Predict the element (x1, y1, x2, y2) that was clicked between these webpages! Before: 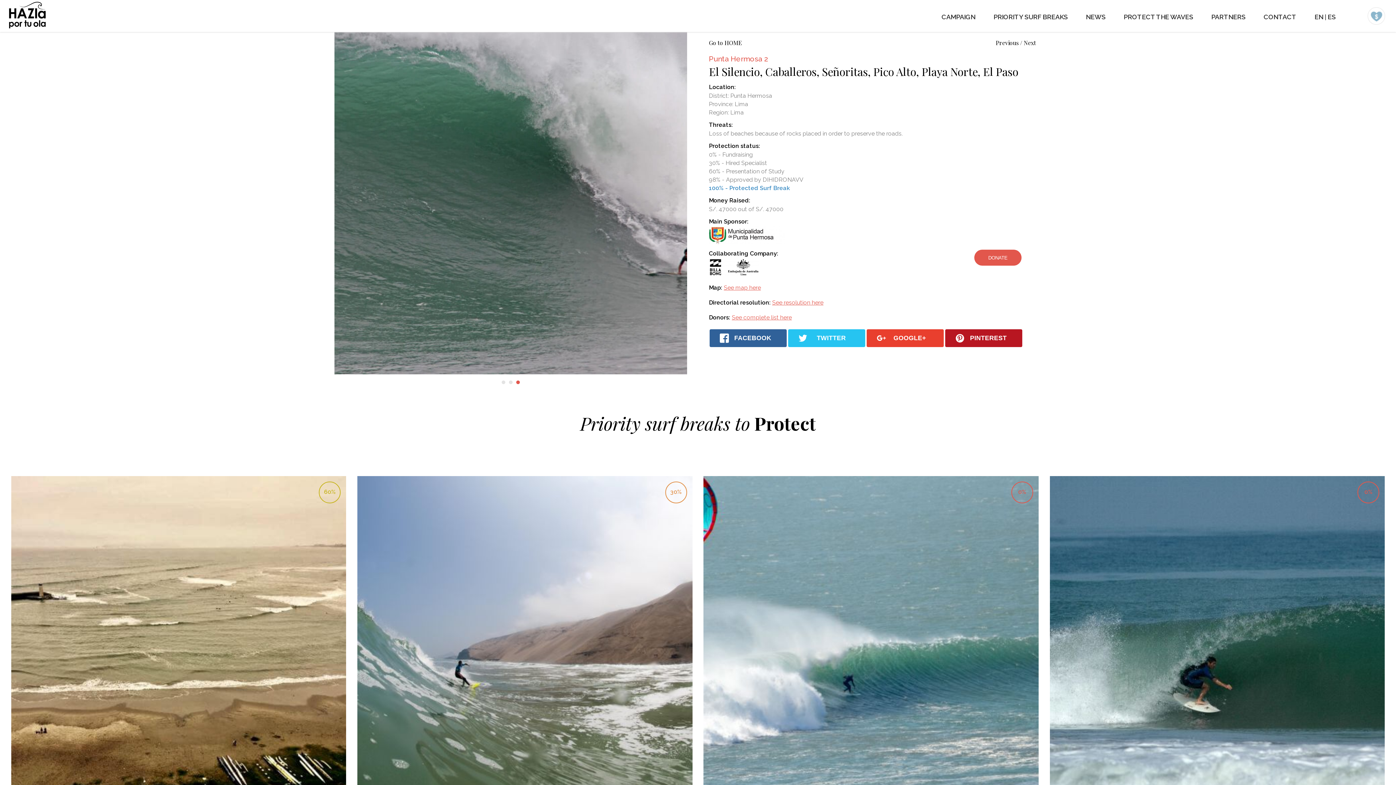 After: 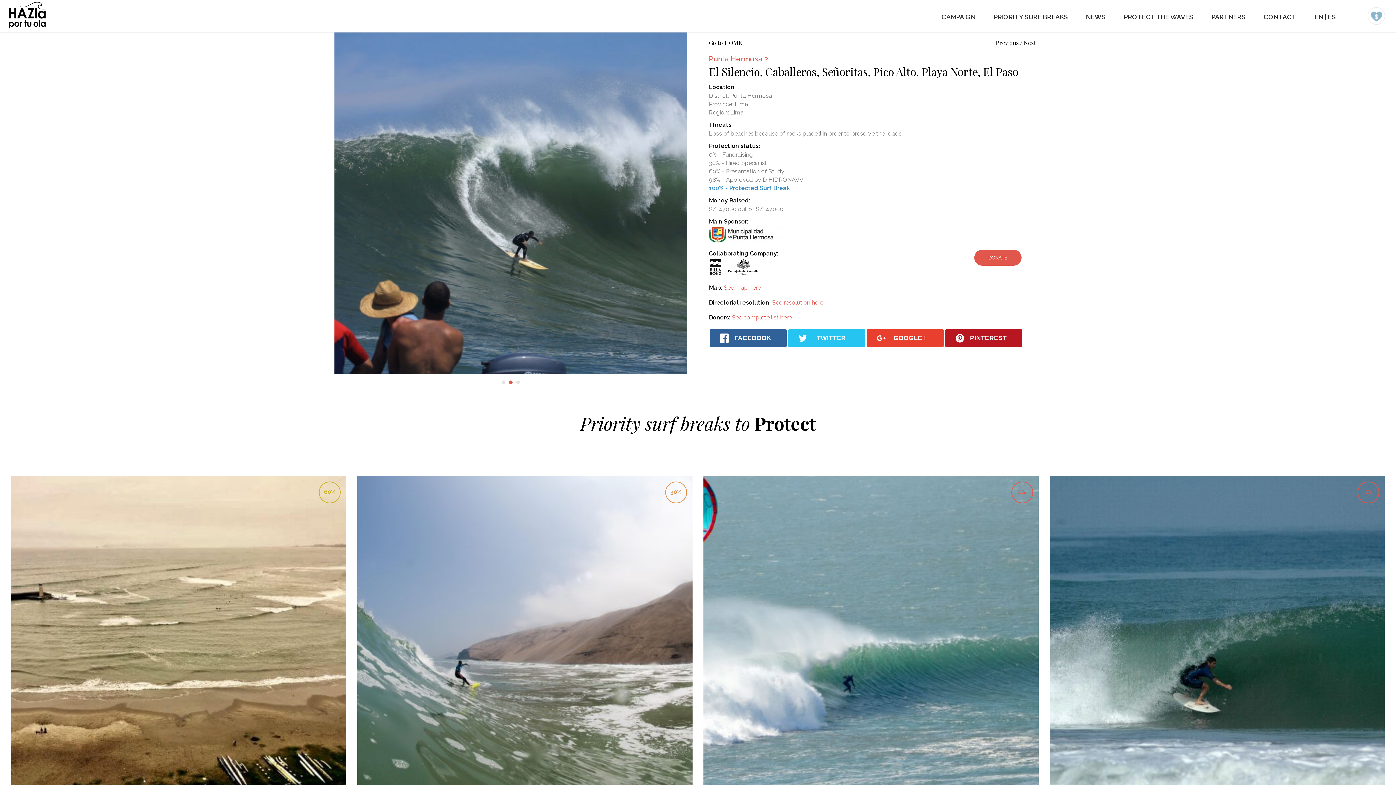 Action: bbox: (772, 299, 823, 306) label: See resolution here